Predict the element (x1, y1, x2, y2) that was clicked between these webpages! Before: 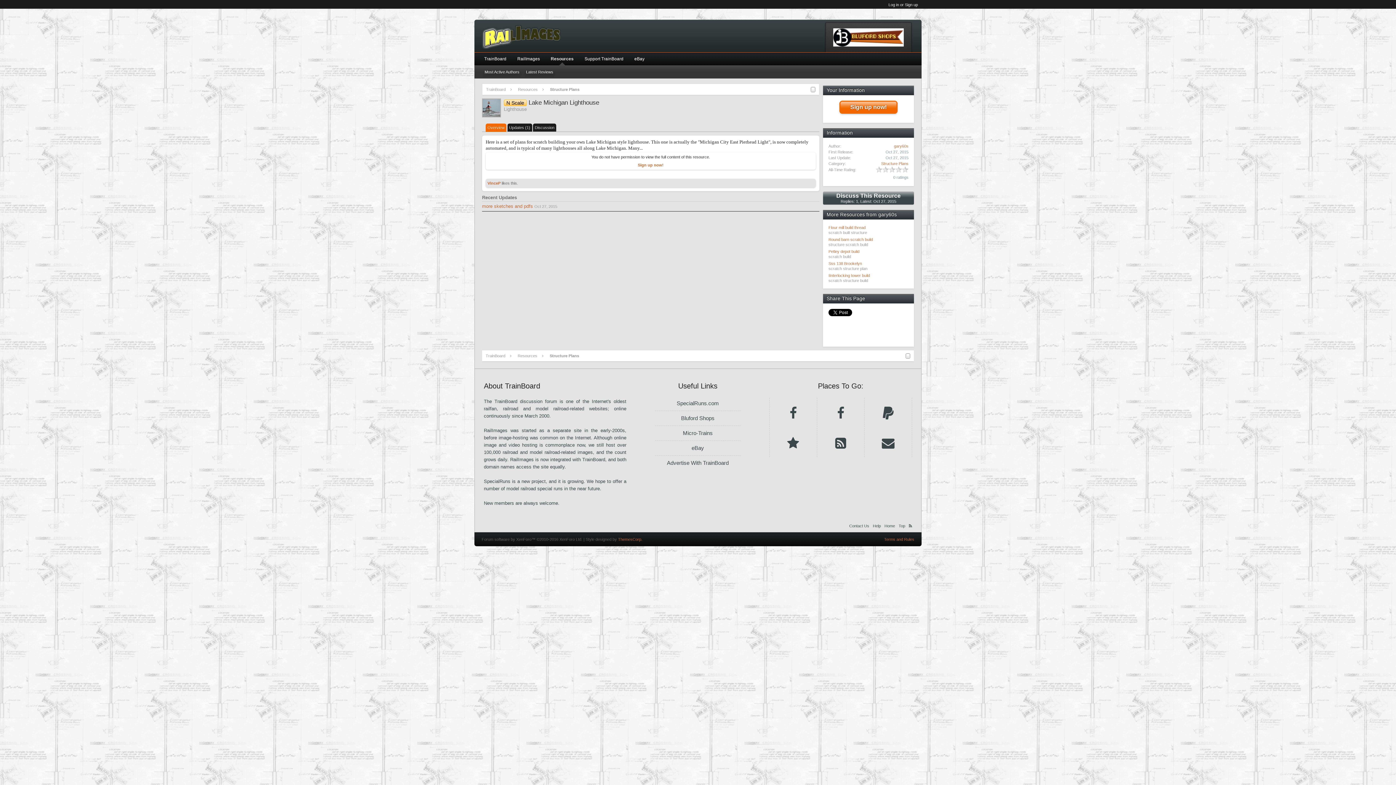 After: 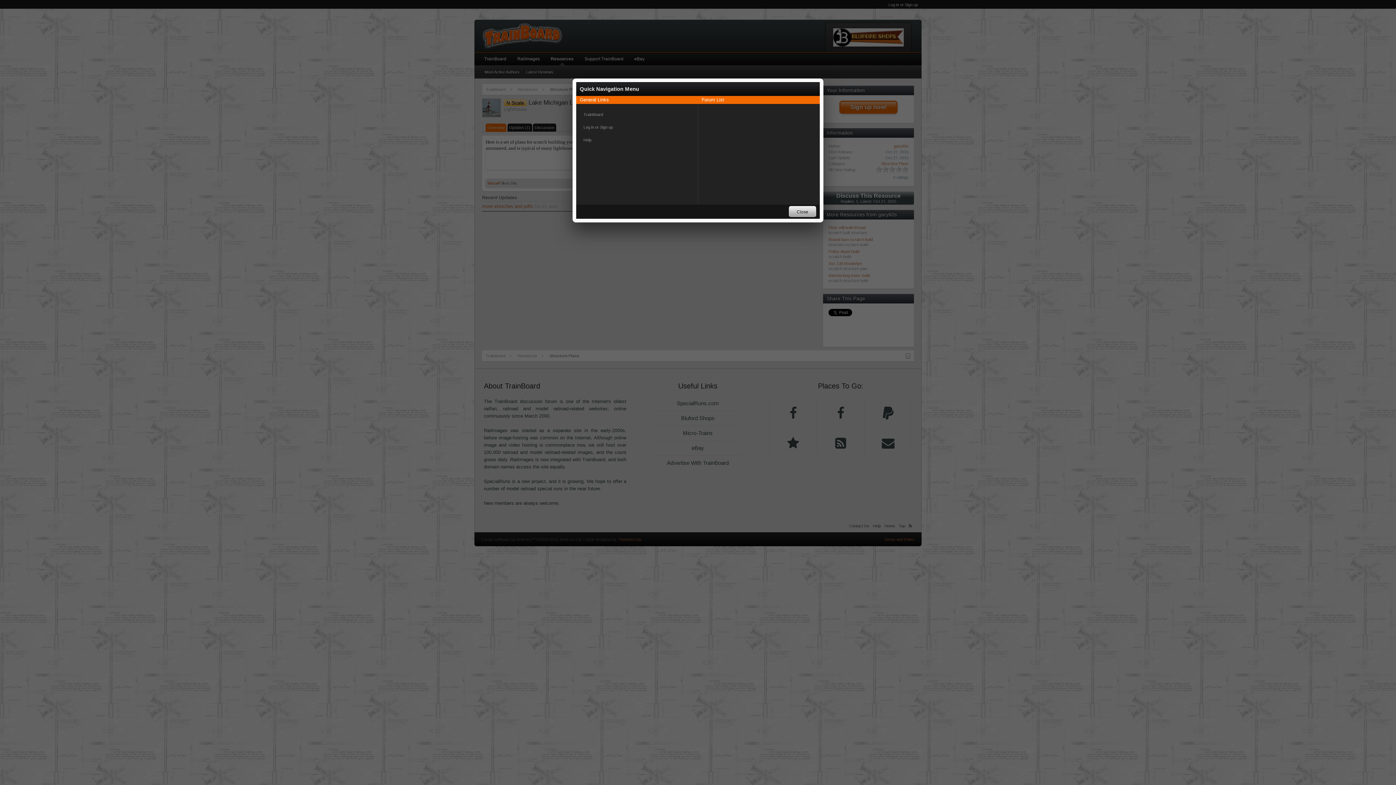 Action: bbox: (905, 353, 910, 358)